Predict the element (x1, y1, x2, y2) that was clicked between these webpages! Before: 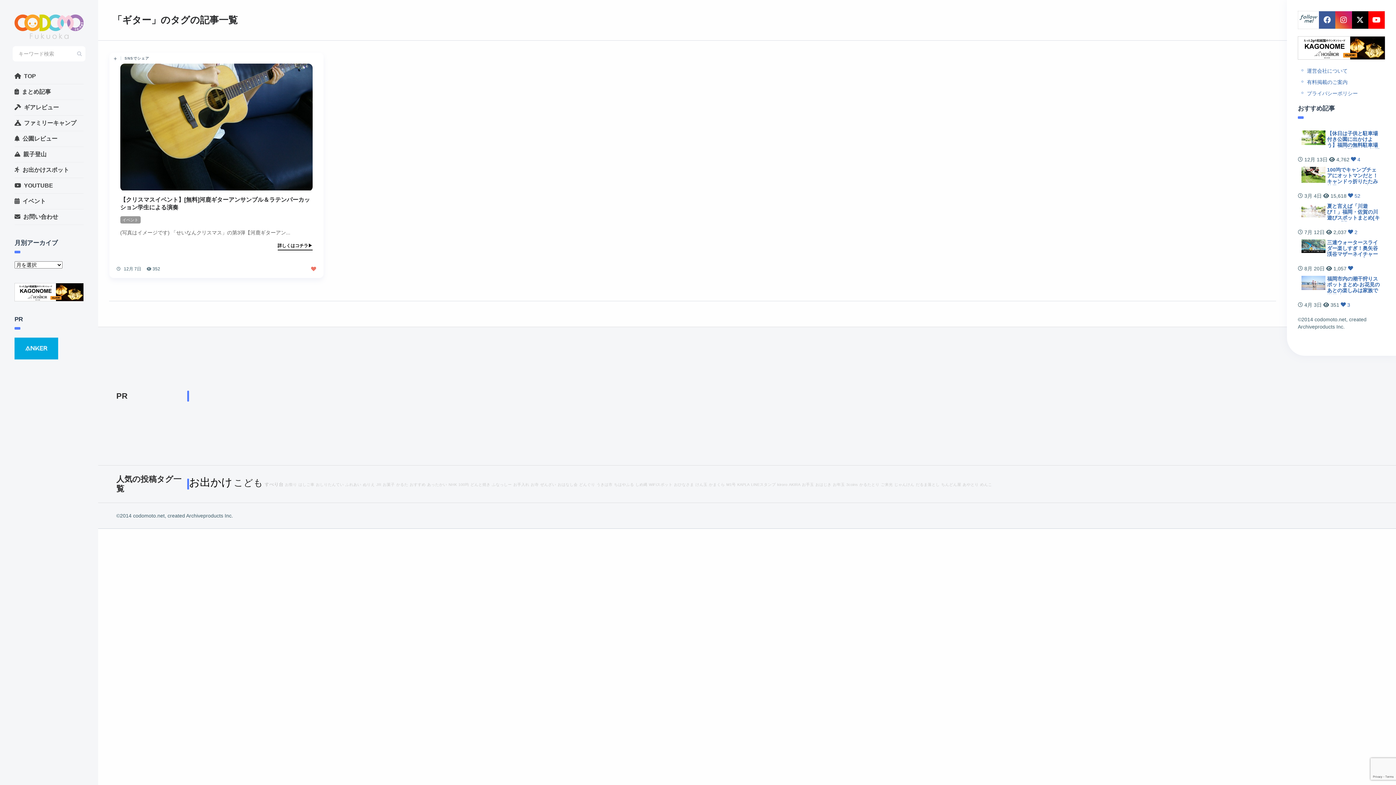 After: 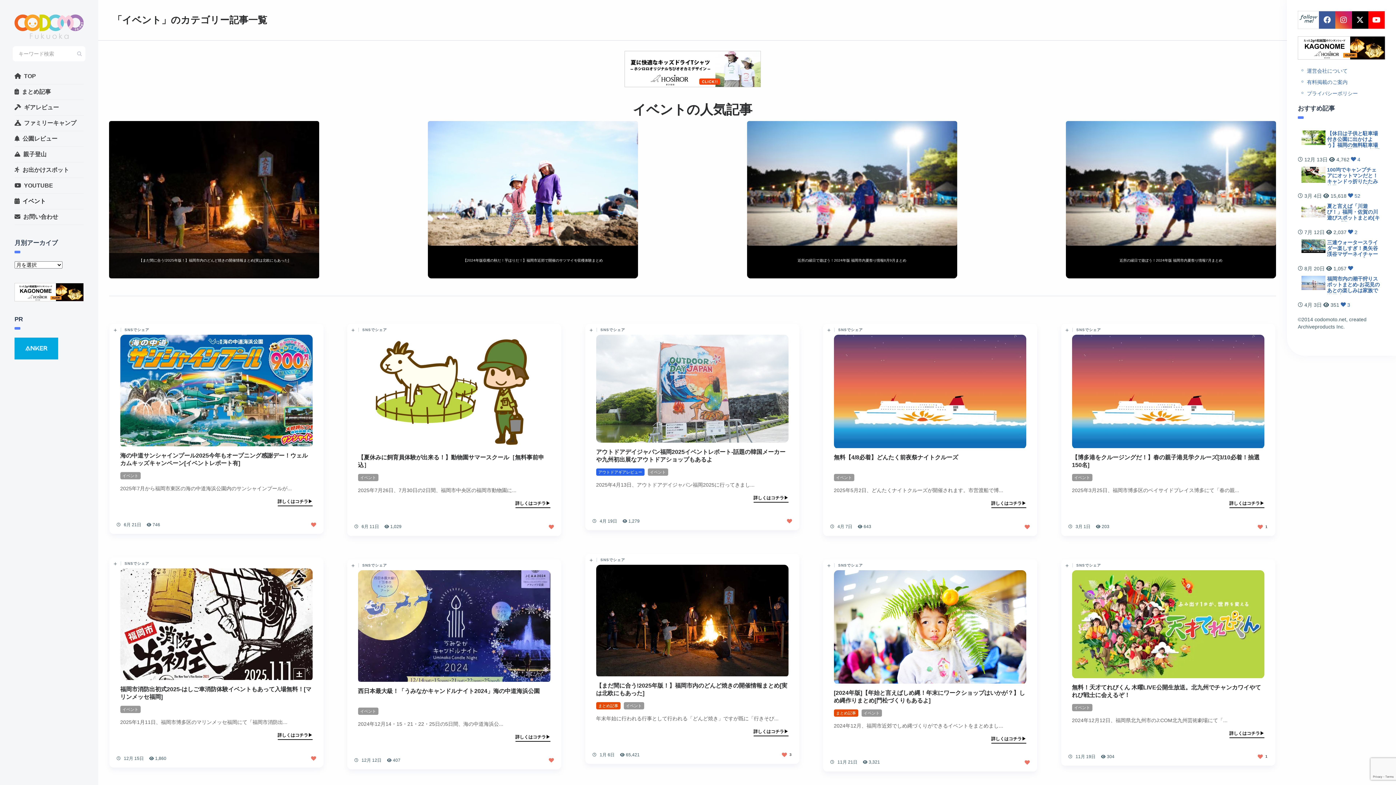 Action: bbox: (120, 216, 140, 223) label: イベント